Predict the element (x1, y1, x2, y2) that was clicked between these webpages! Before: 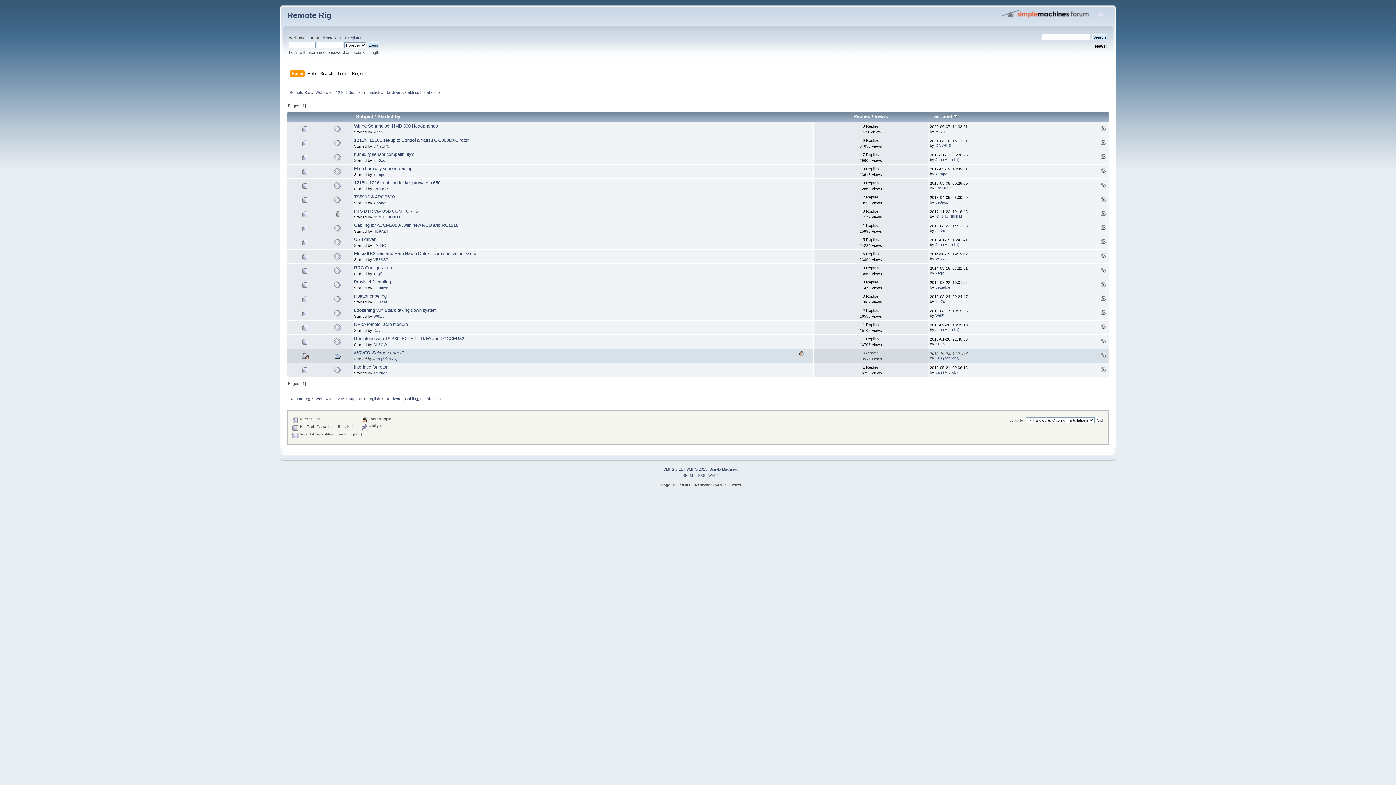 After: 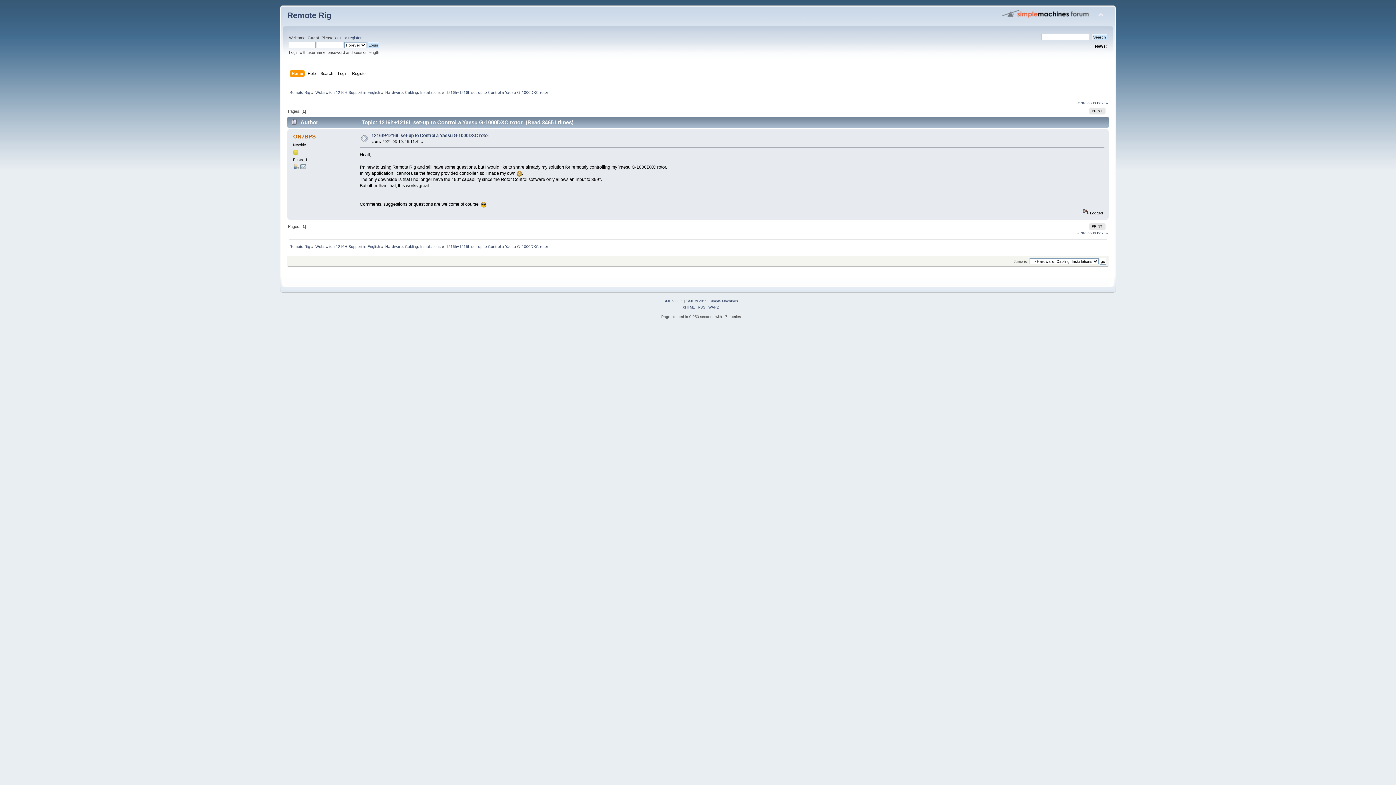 Action: label: 1216h+1216L set-up to Control a Yaesu G-1000DXC rotor bbox: (354, 137, 468, 142)